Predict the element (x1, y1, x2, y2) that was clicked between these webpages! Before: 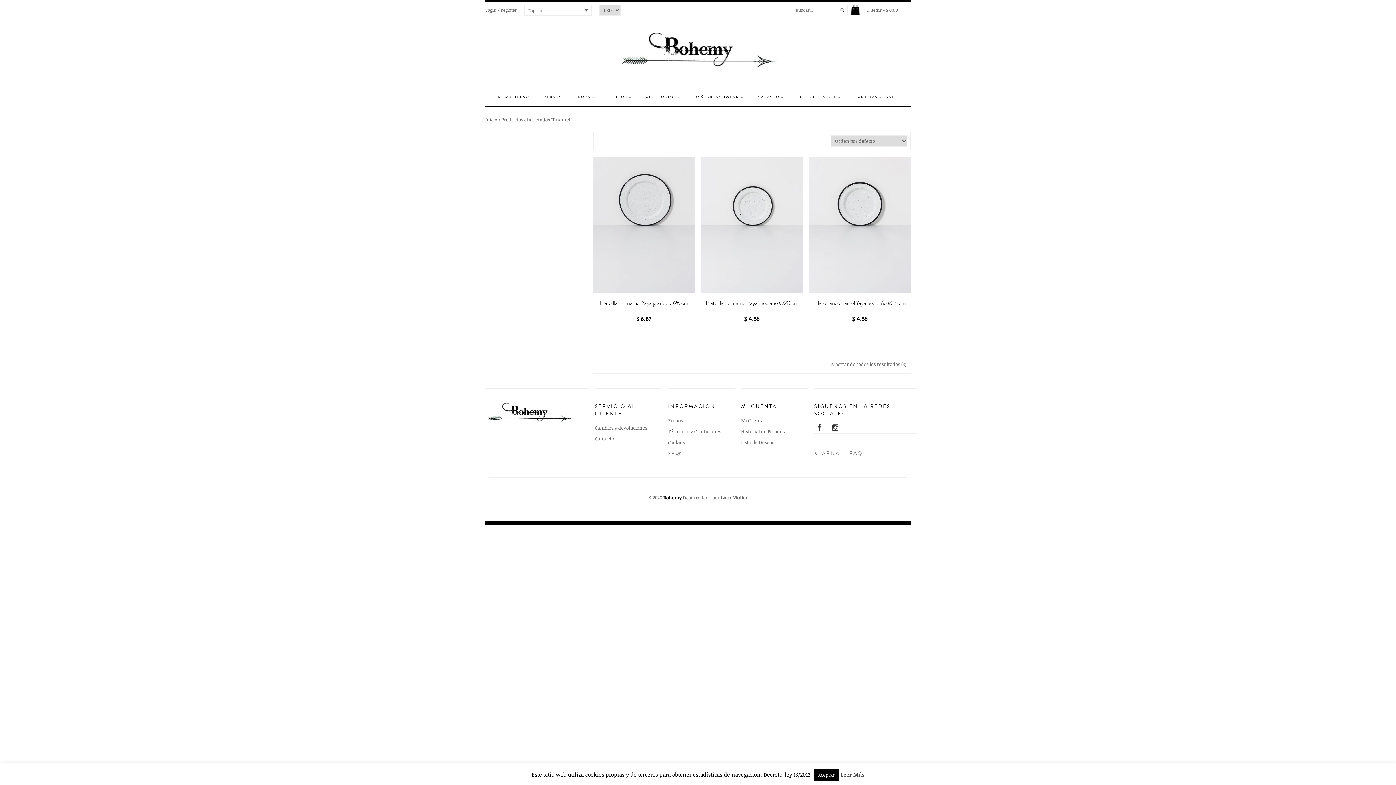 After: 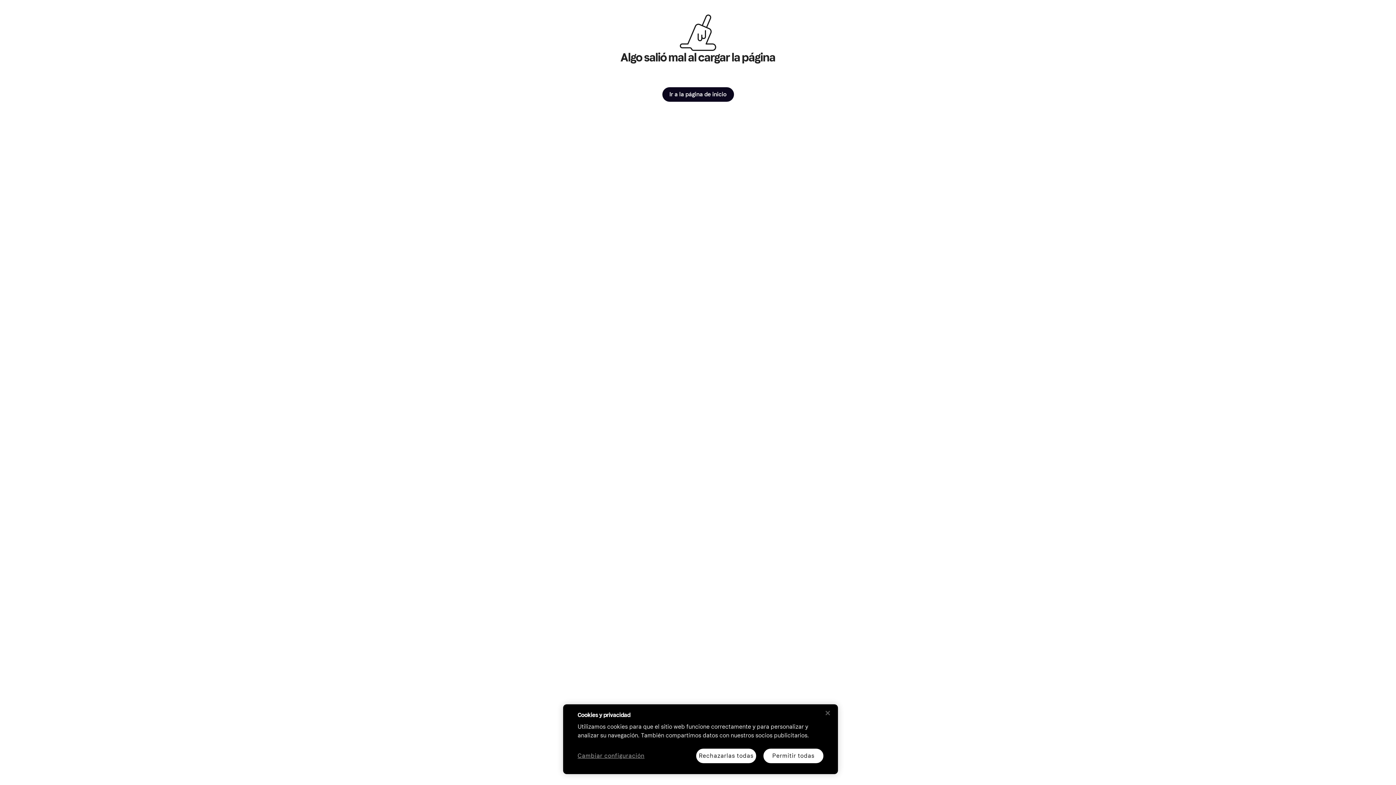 Action: bbox: (814, 450, 863, 457) label: KLARNA -  FAQ